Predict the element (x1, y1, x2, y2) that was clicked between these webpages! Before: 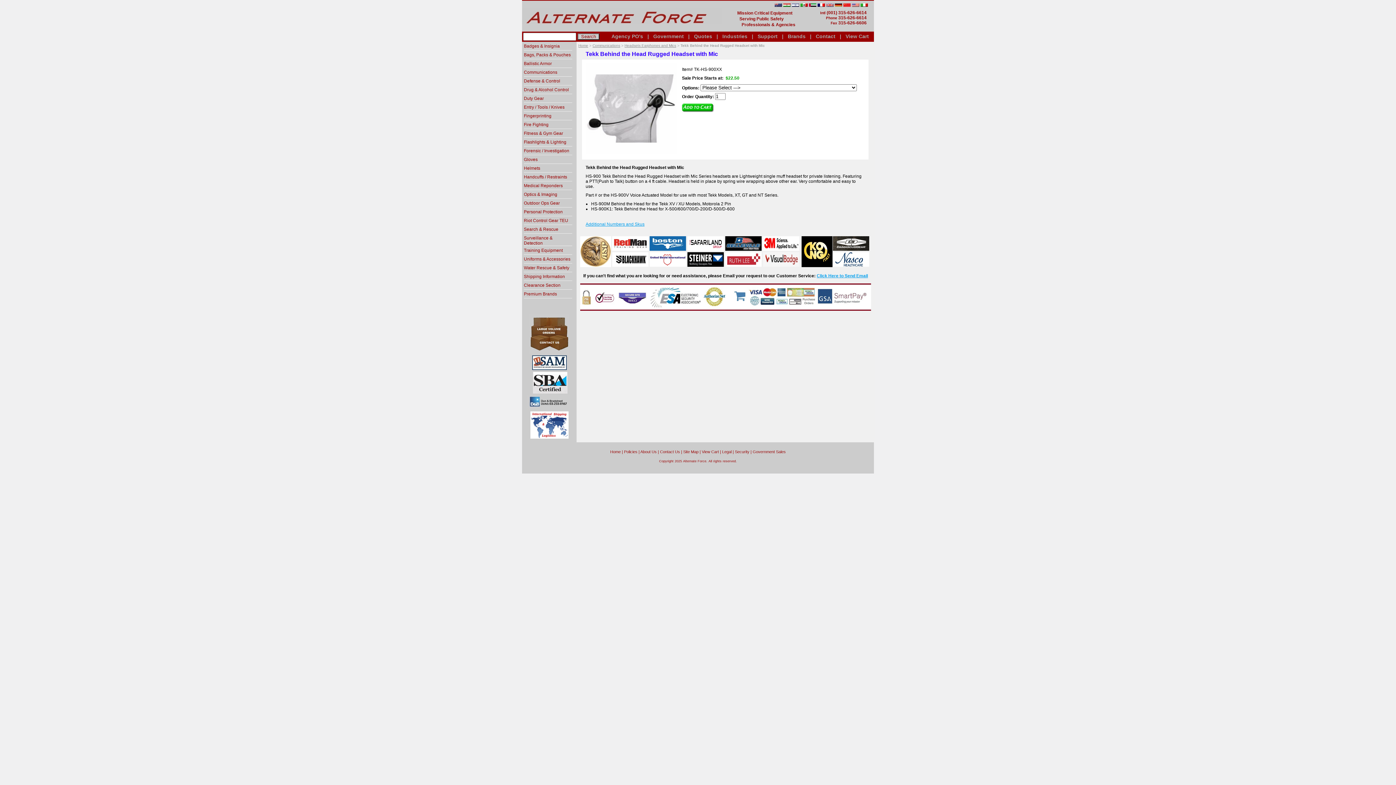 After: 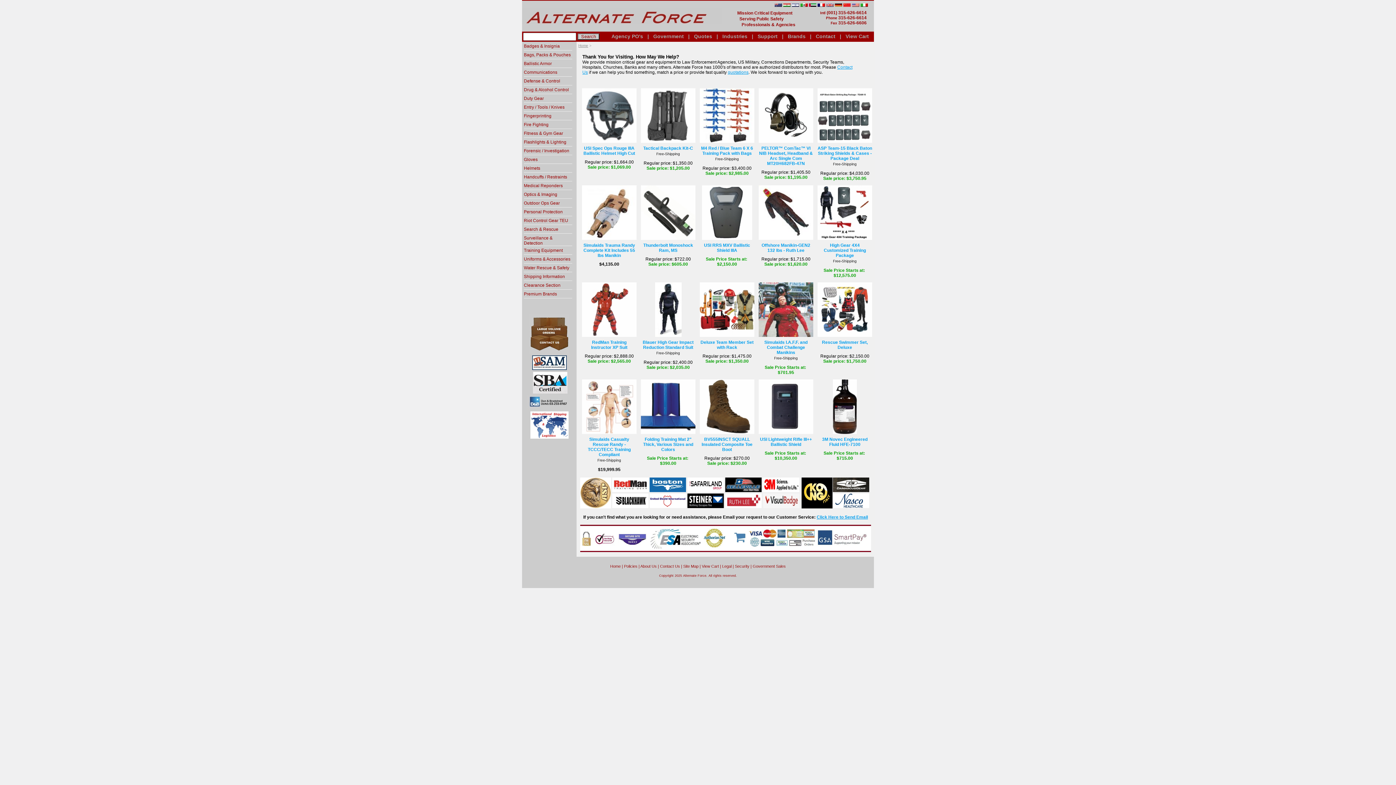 Action: bbox: (522, 26, 722, 31)